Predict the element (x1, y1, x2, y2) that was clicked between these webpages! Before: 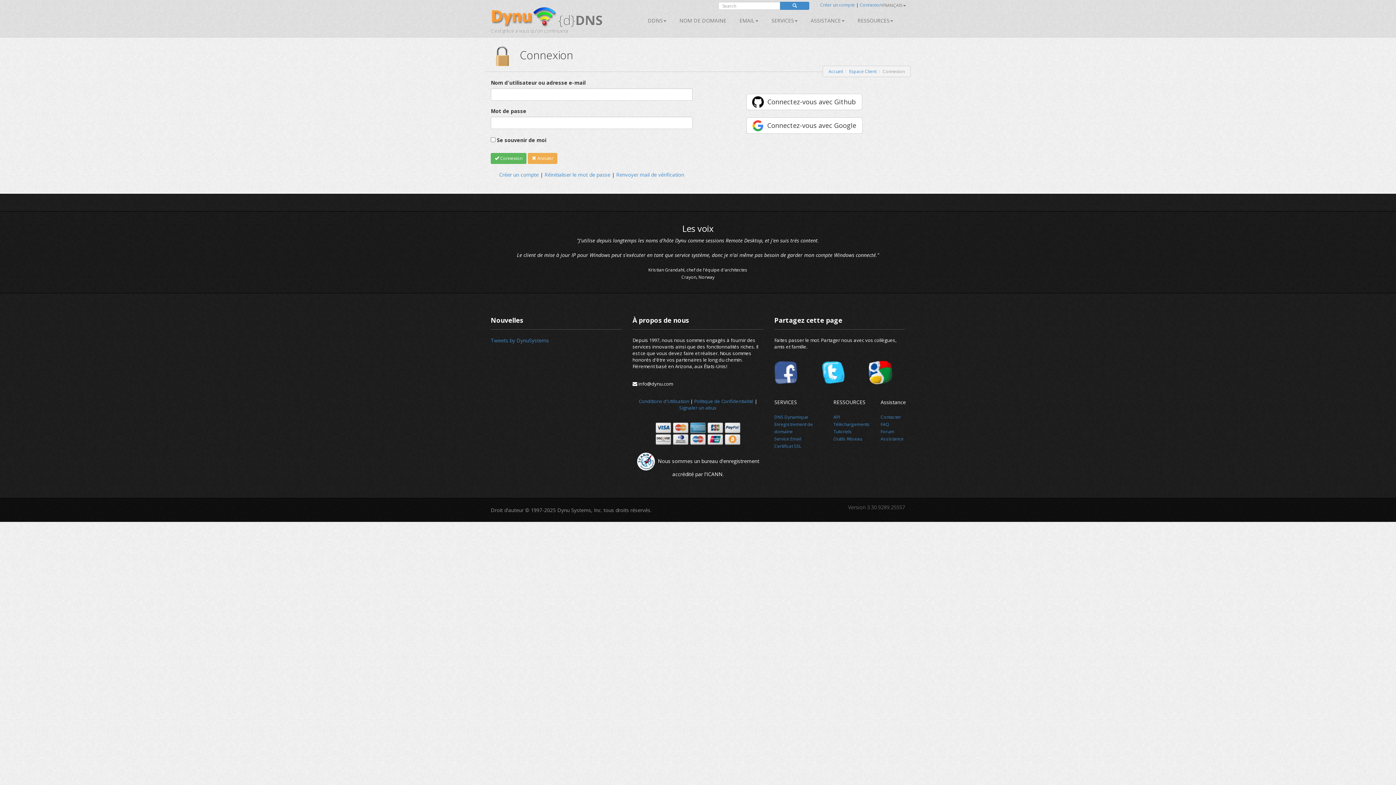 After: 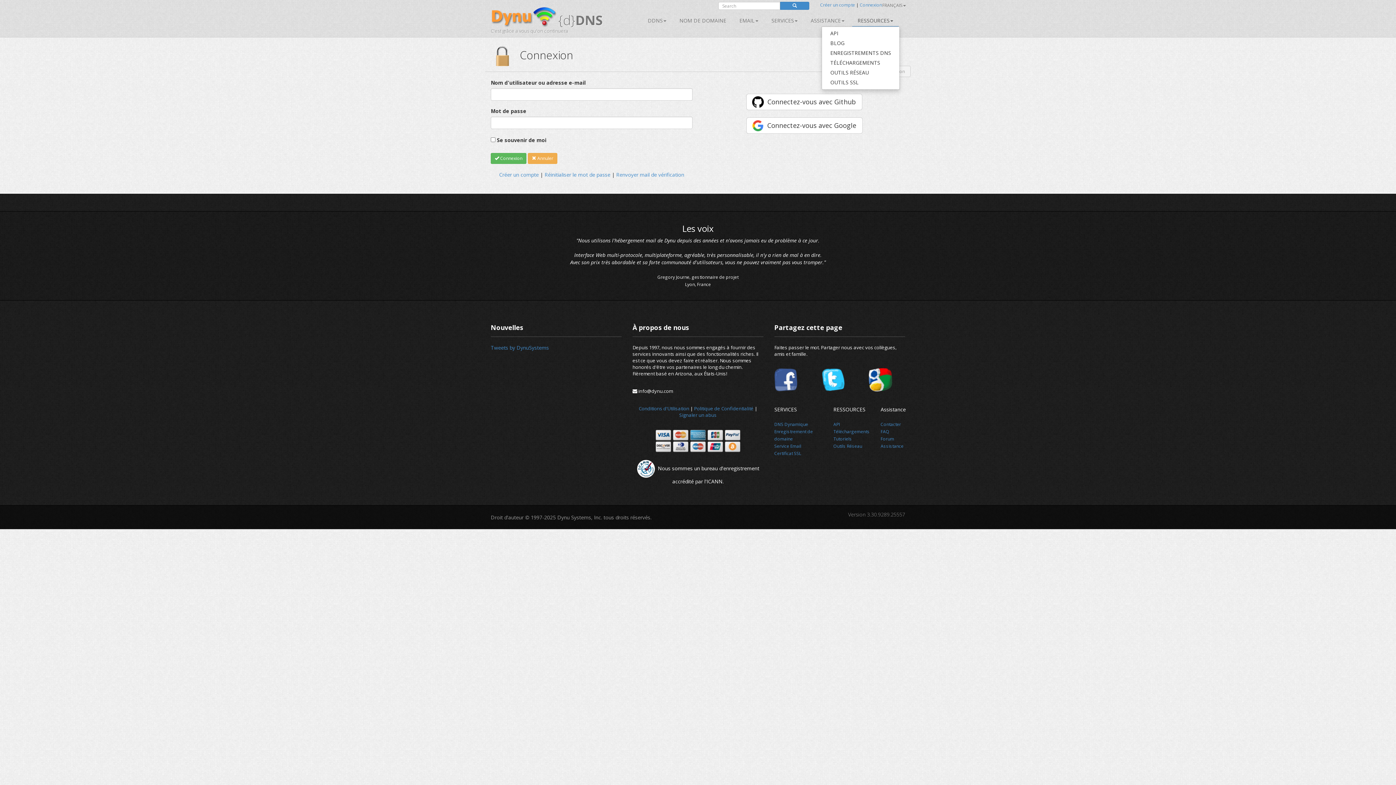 Action: label: RESSOURCES bbox: (852, 15, 898, 26)